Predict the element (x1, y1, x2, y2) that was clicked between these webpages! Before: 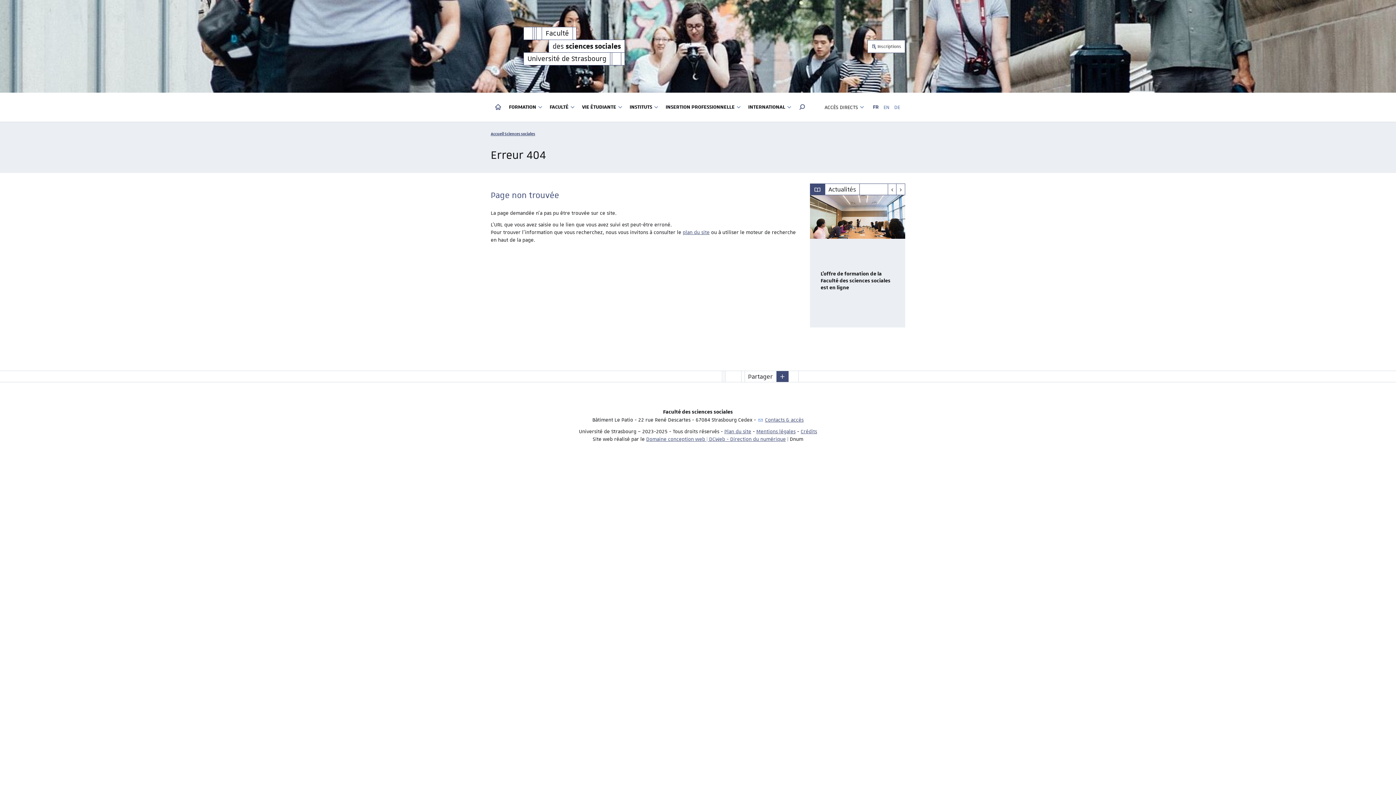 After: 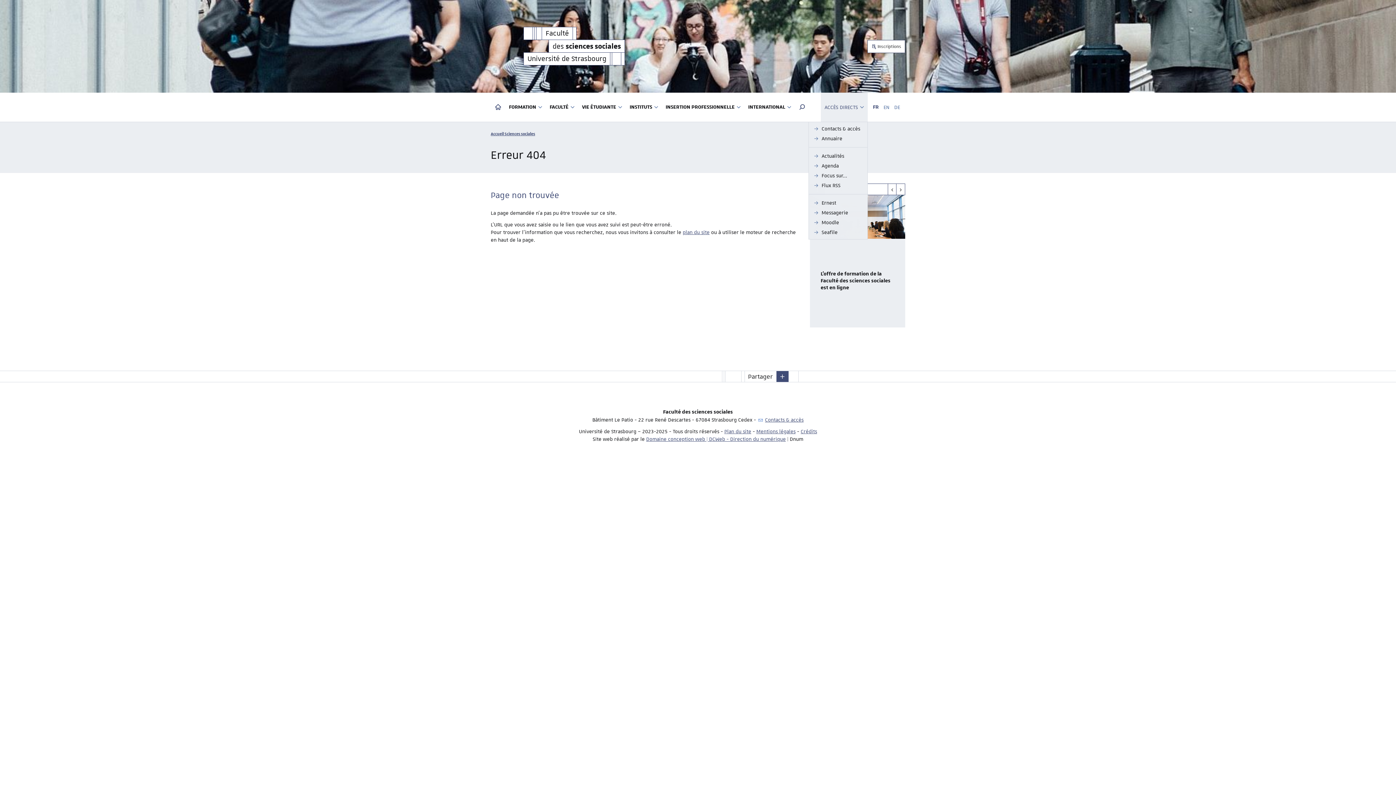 Action: bbox: (821, 92, 868, 121) label: ACCÈS DIRECTS